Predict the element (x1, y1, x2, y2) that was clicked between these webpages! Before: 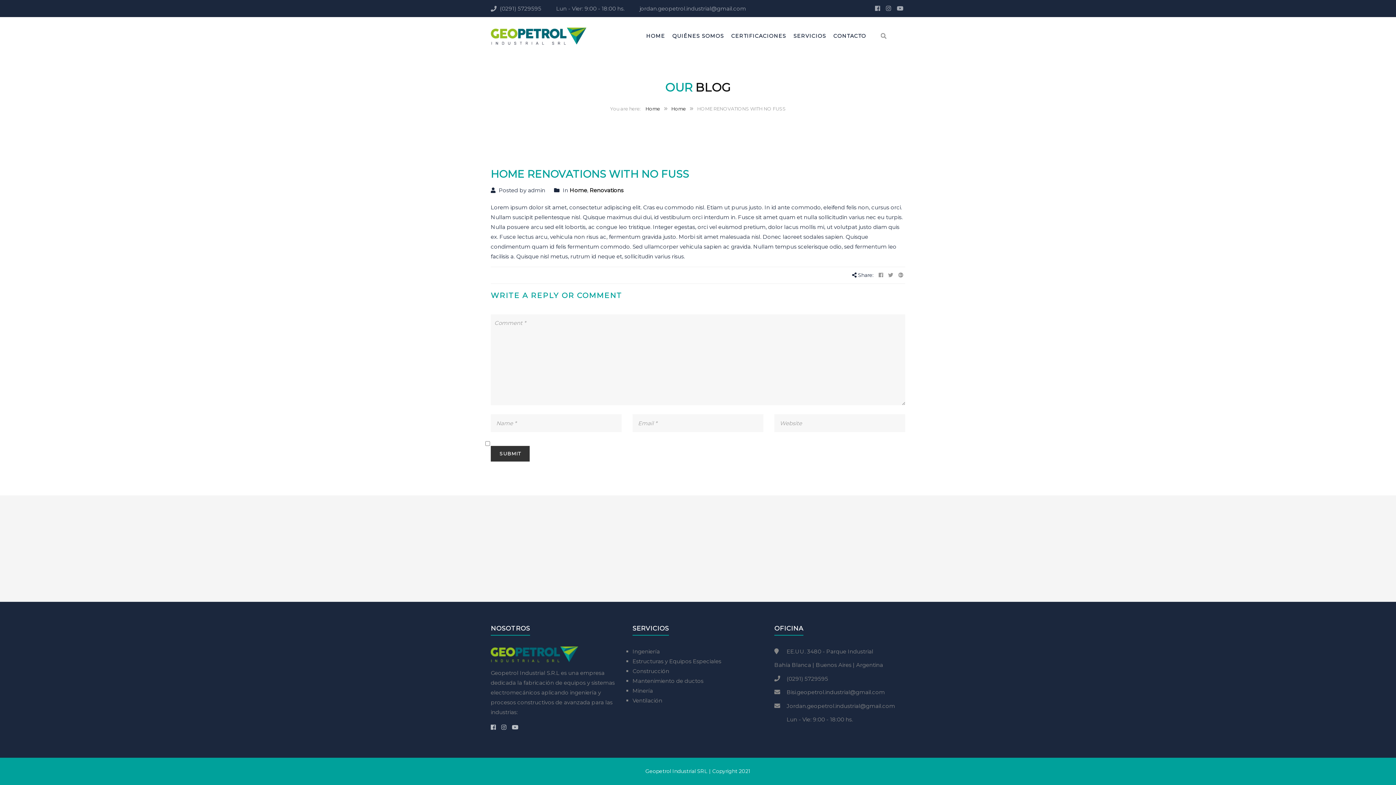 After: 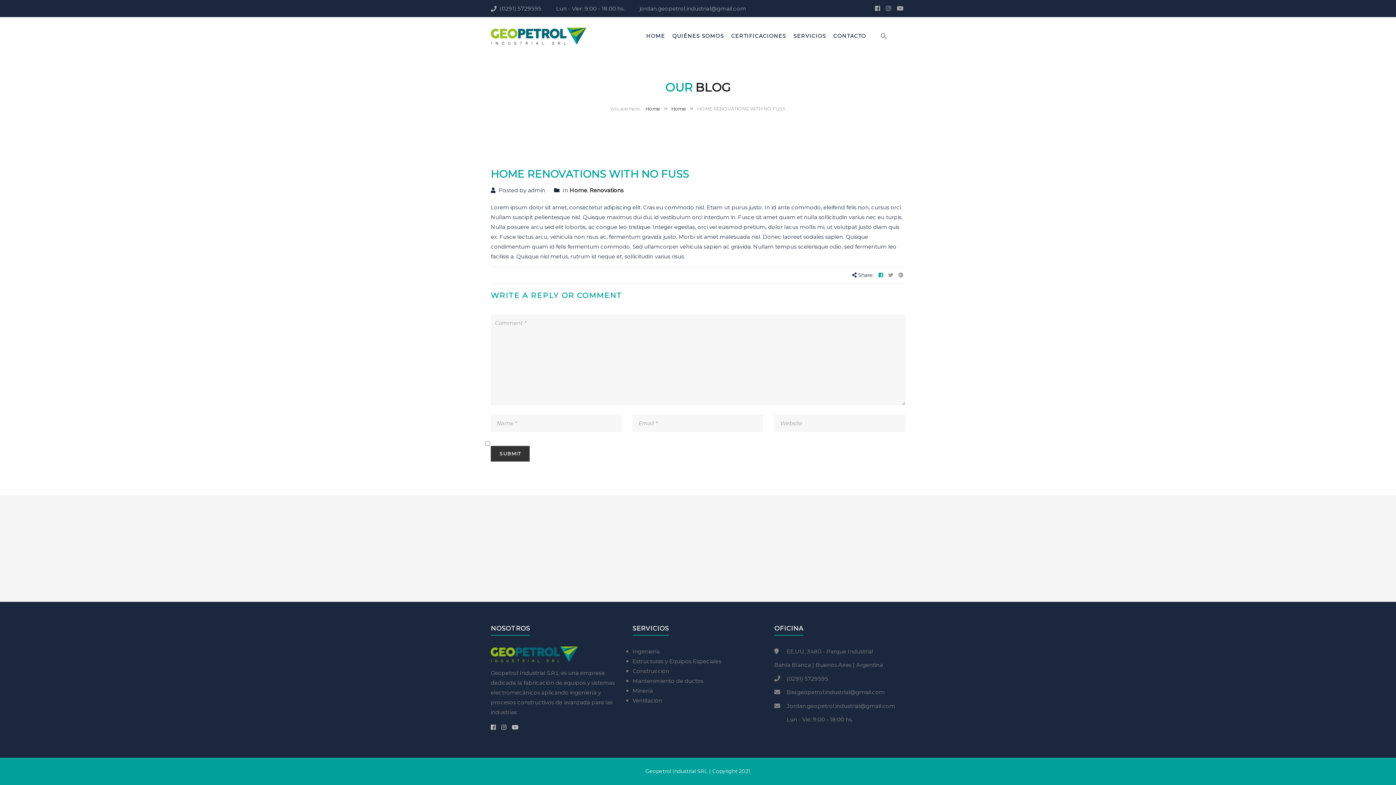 Action: bbox: (878, 272, 883, 278)